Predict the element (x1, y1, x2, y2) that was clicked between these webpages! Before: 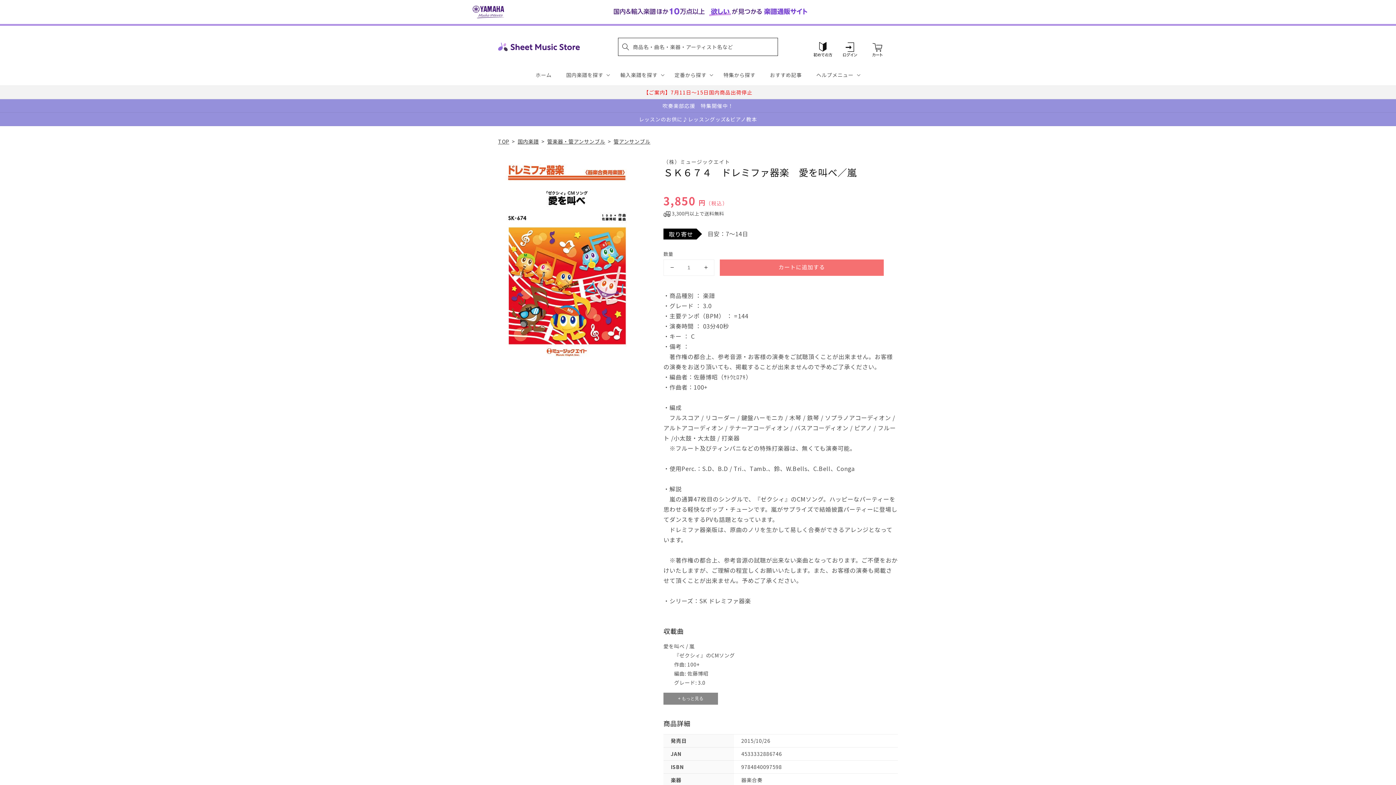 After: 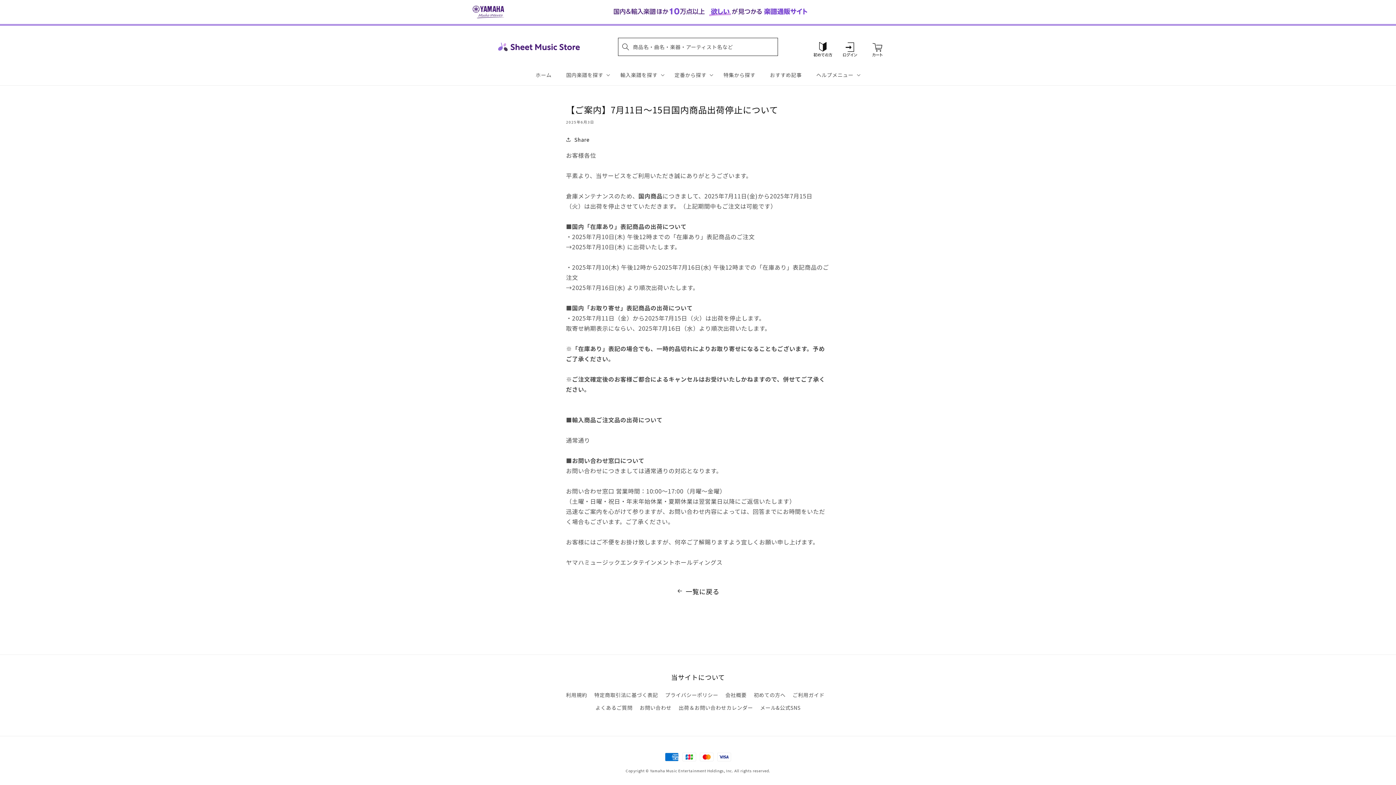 Action: bbox: (0, 85, 1396, 98) label: 【ご案内】7月11日～15日国内商品出荷停止